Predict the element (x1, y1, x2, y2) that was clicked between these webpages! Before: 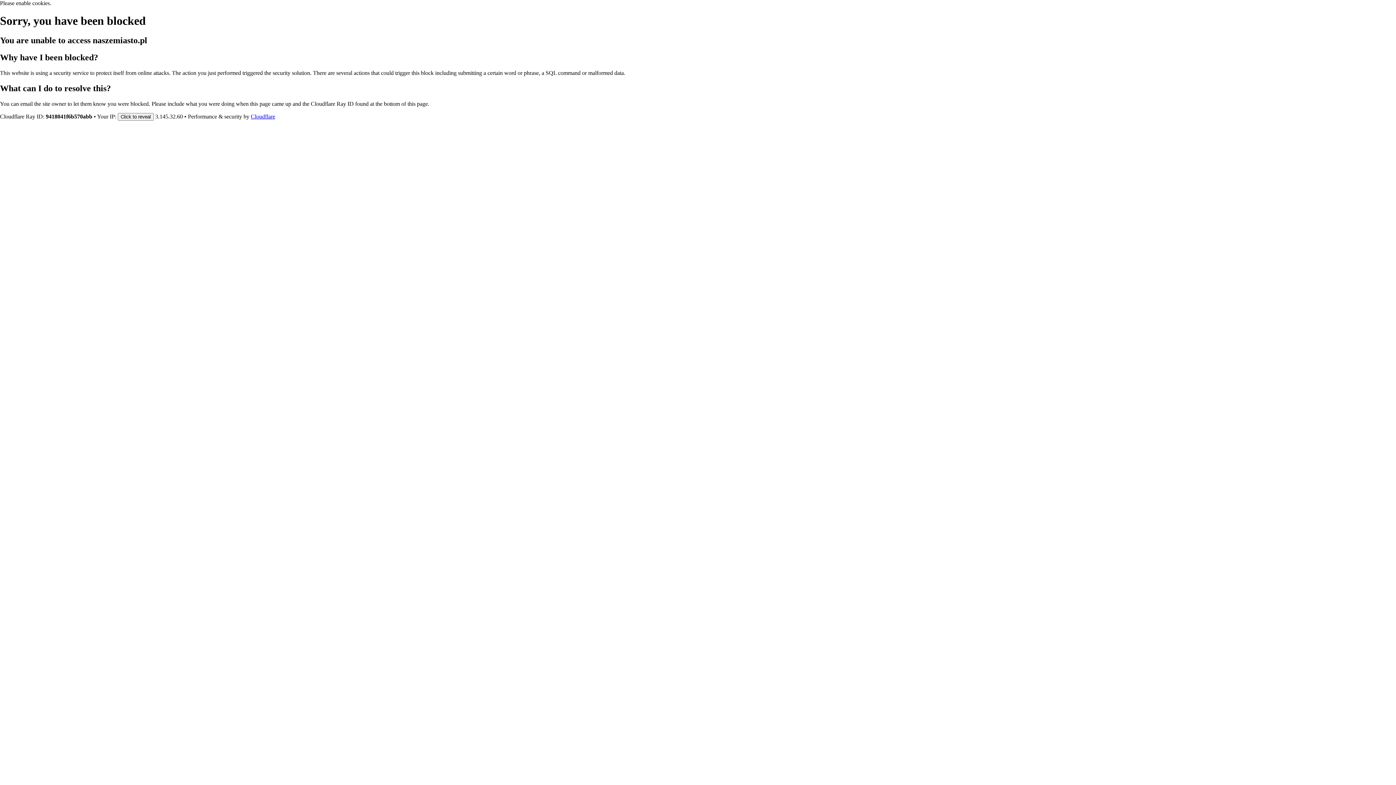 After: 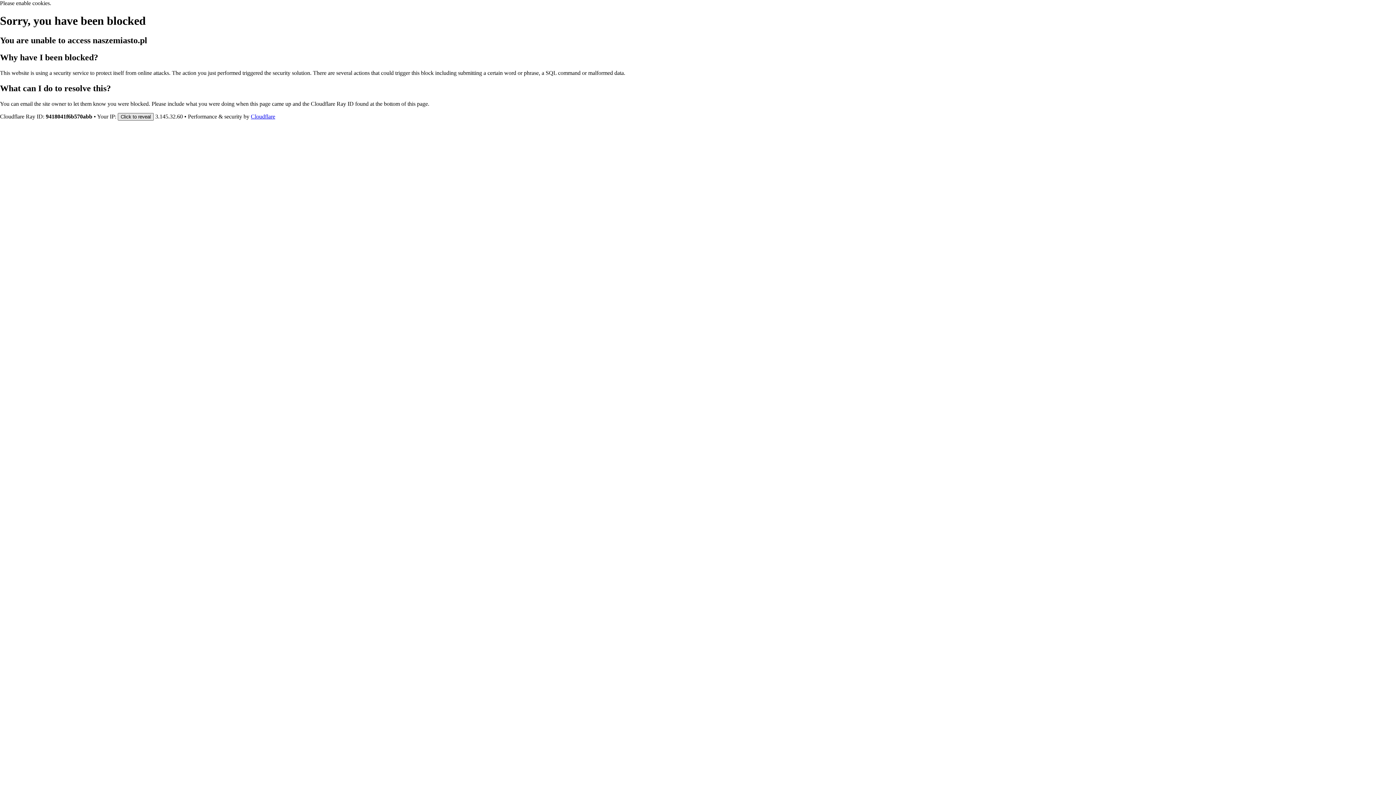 Action: label: Click to reveal bbox: (117, 112, 153, 120)